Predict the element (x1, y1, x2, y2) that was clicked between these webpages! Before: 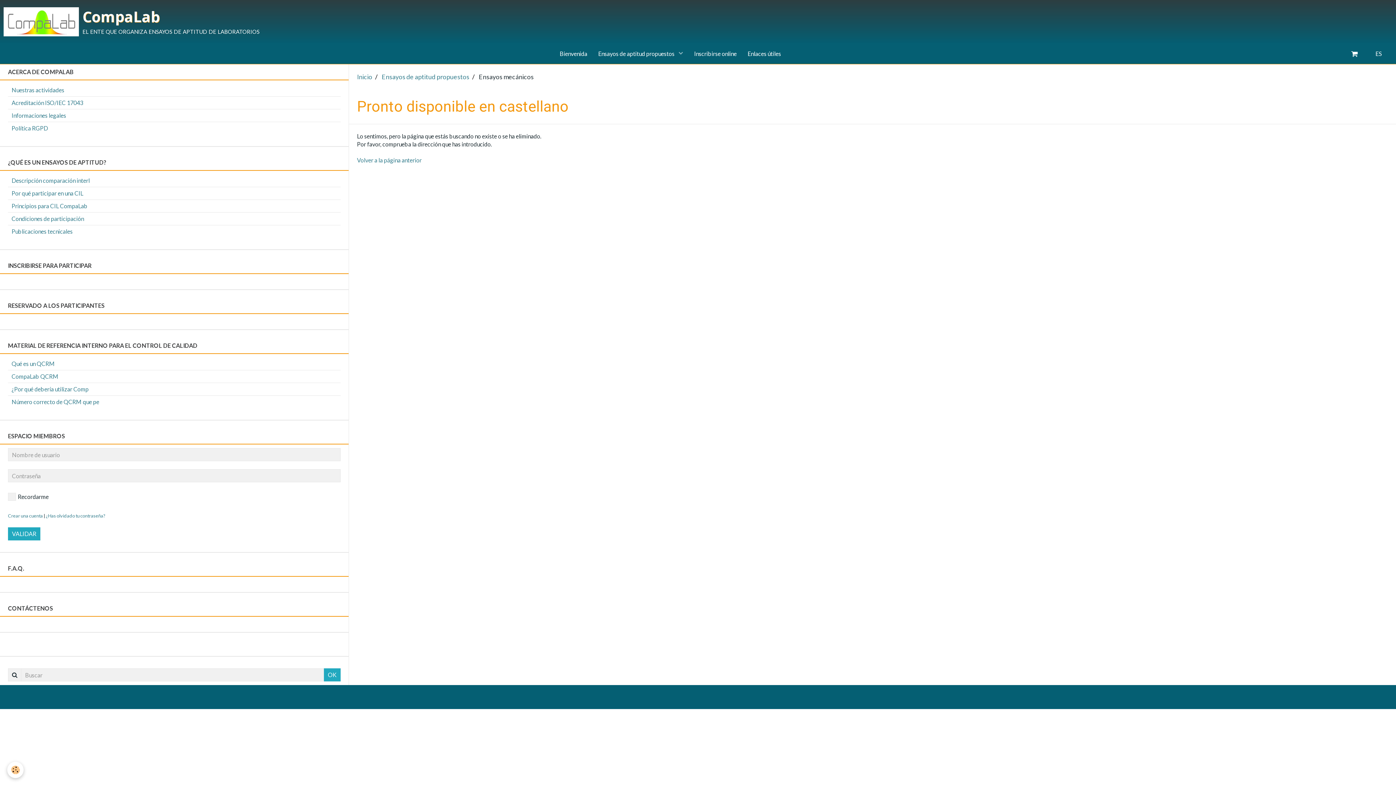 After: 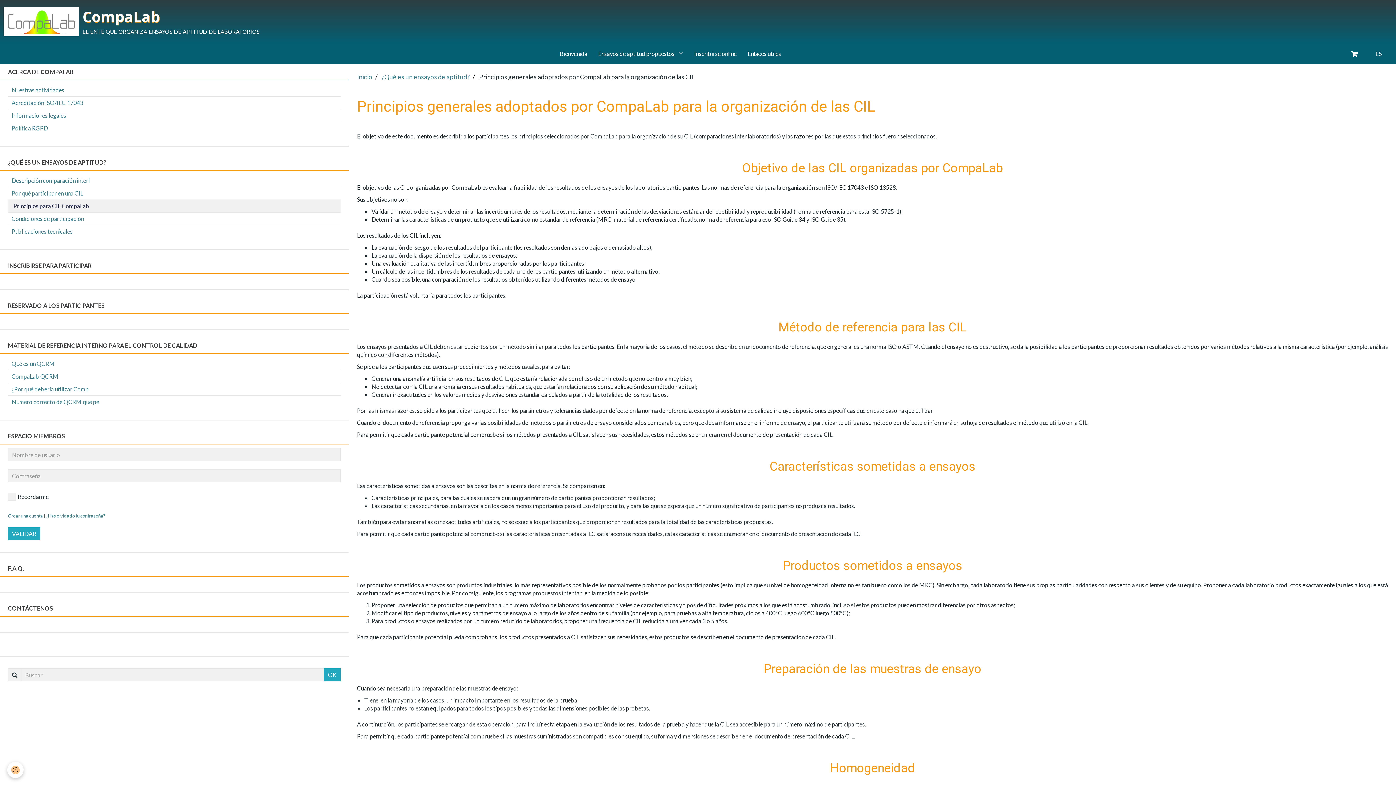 Action: label: Principios para CIL CompaLab bbox: (8, 200, 340, 212)